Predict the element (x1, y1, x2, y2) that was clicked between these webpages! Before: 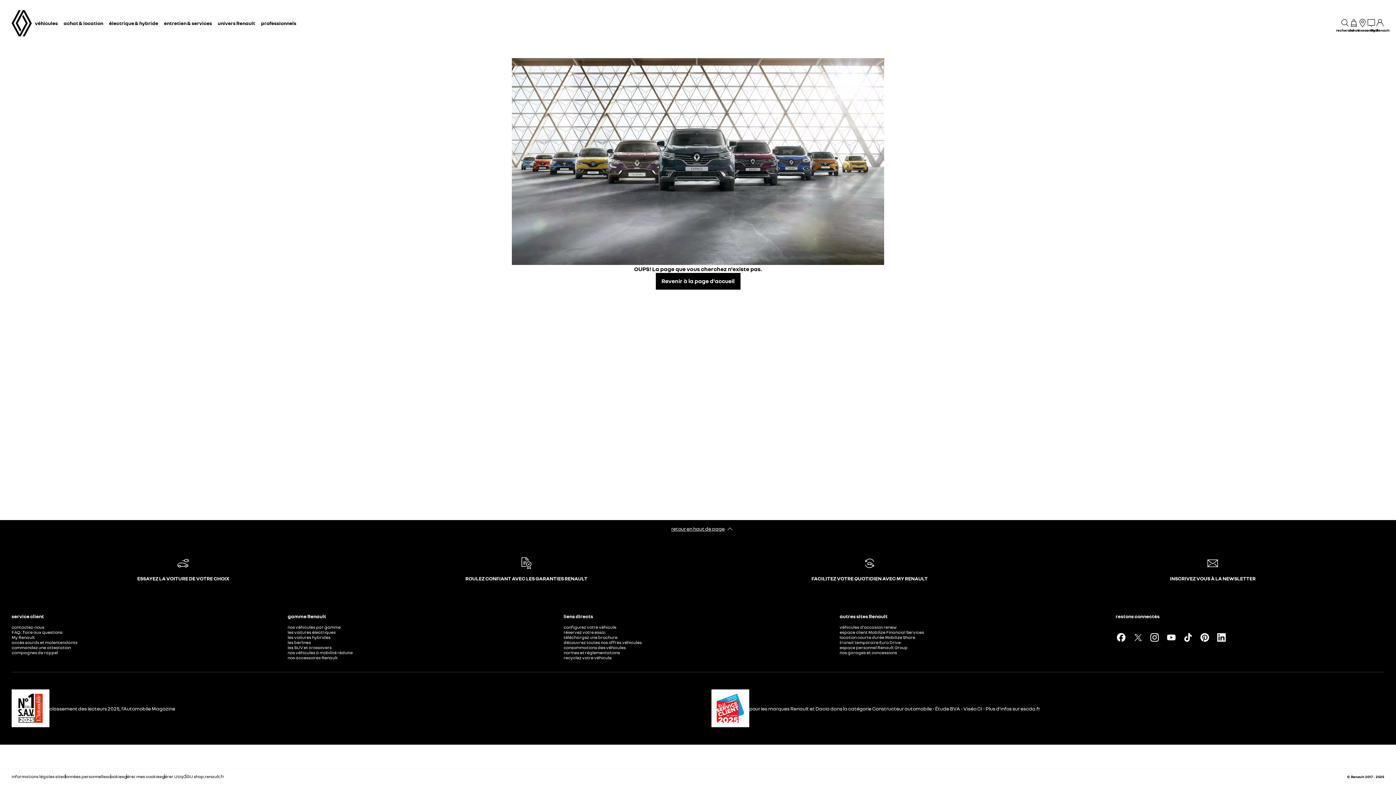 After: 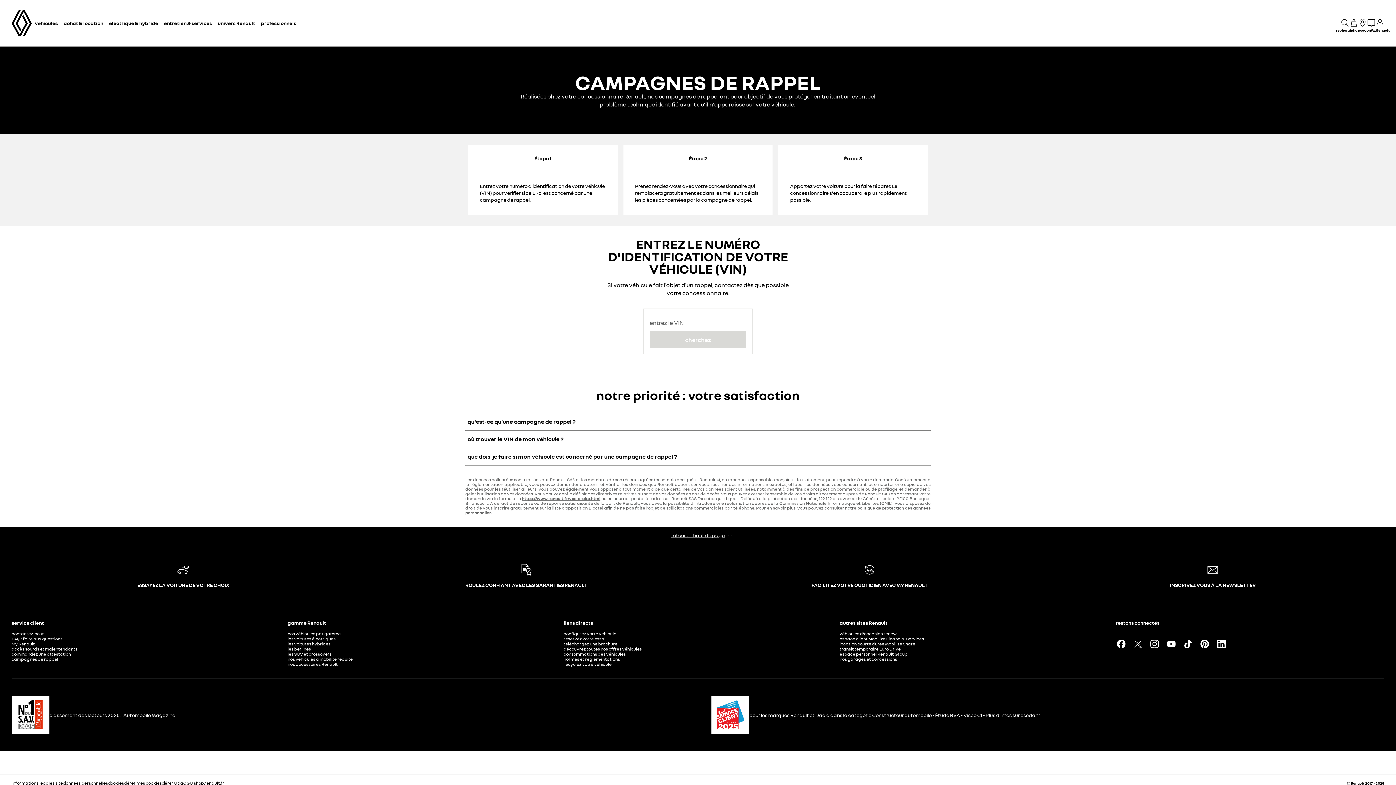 Action: bbox: (11, 650, 58, 655) label: campagnes de rappel